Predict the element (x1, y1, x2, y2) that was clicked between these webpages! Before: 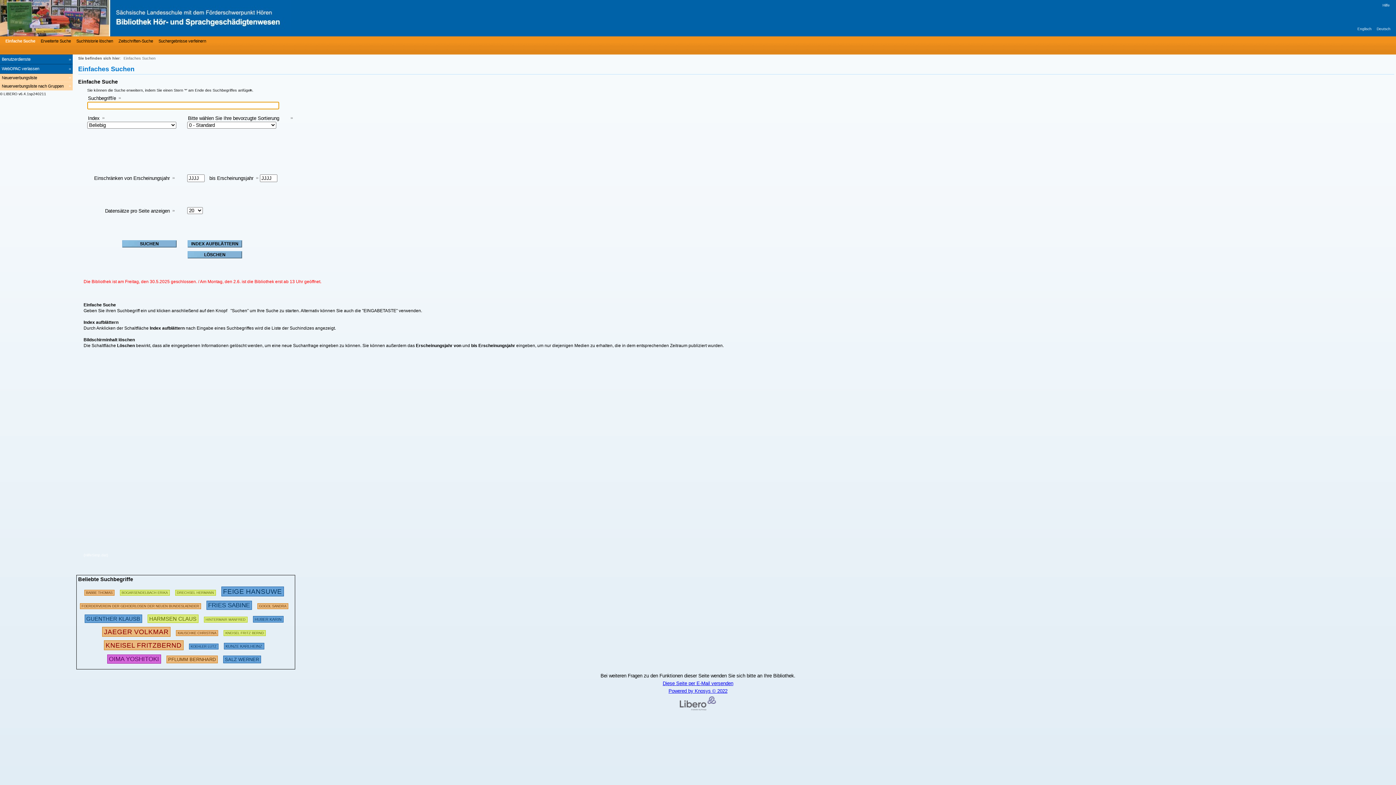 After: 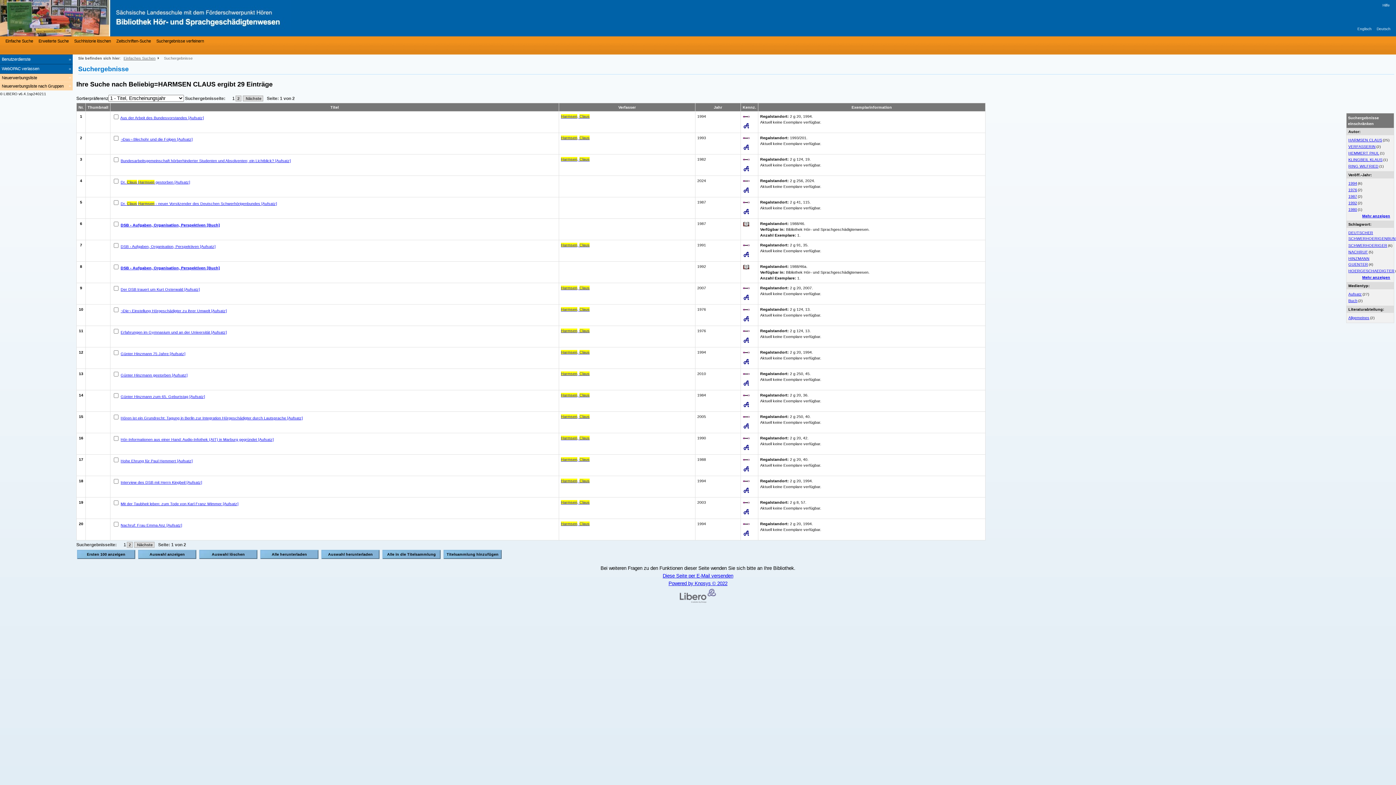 Action: bbox: (147, 614, 198, 622) label: 386733 Suchen  - Letzte Suche: 25 exakte Treffer